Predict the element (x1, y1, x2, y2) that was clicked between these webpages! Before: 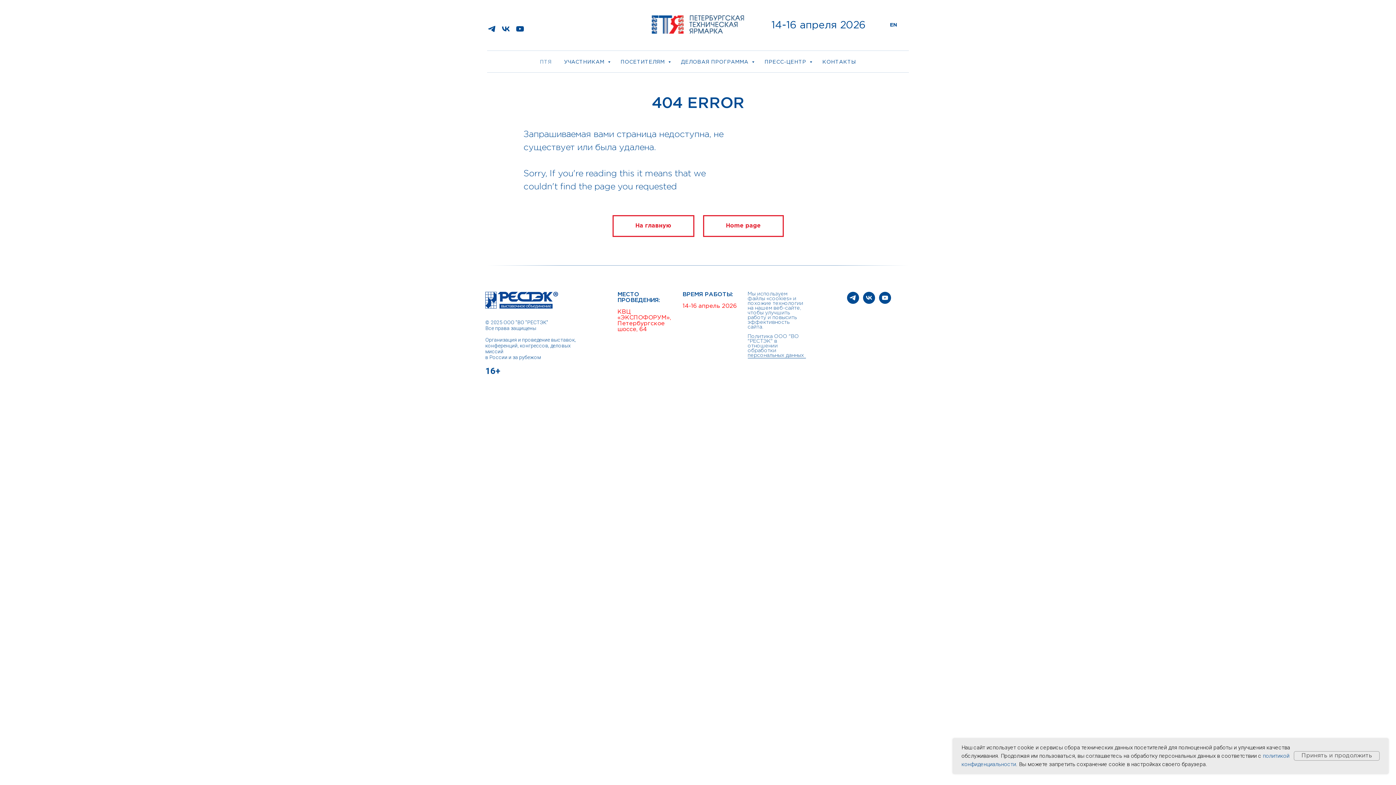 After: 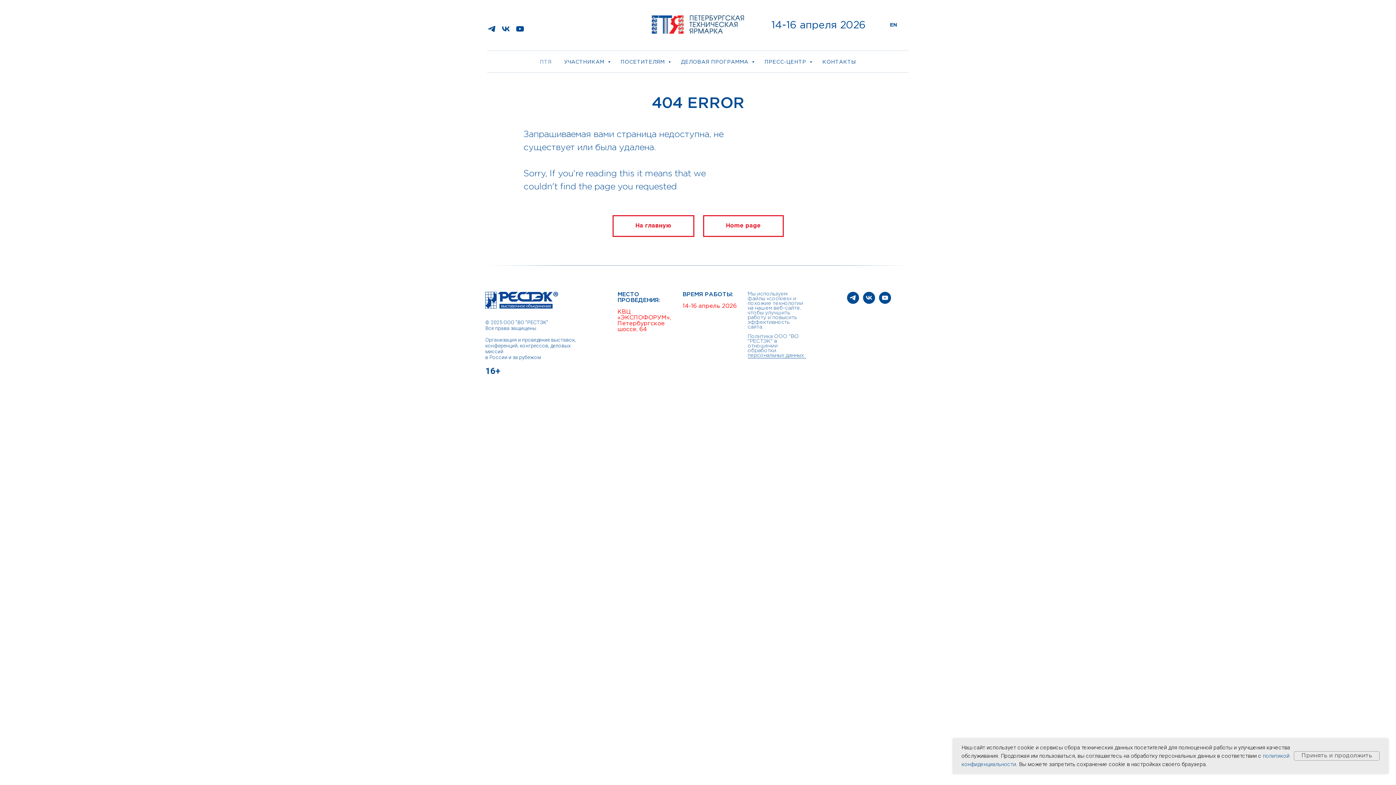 Action: label: vk bbox: (501, 28, 510, 34)